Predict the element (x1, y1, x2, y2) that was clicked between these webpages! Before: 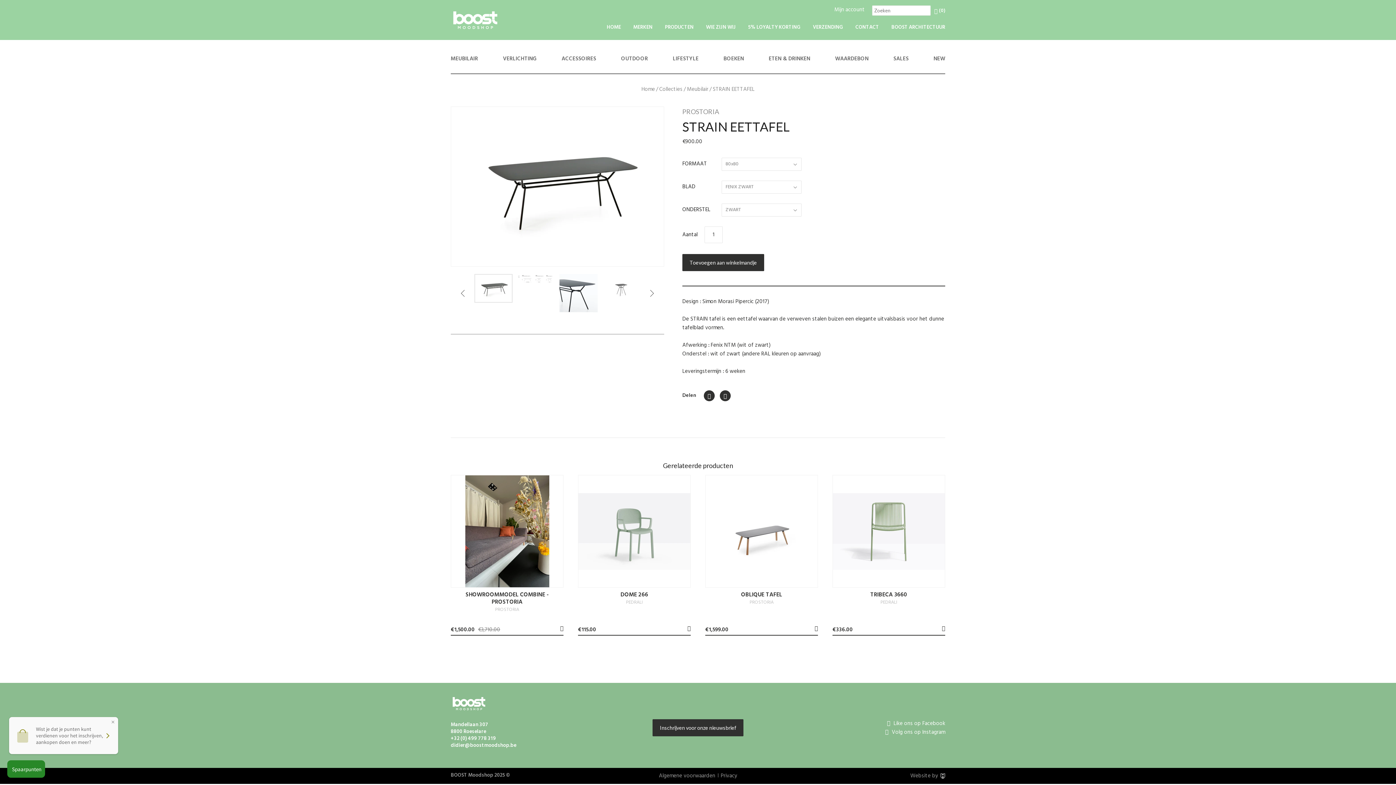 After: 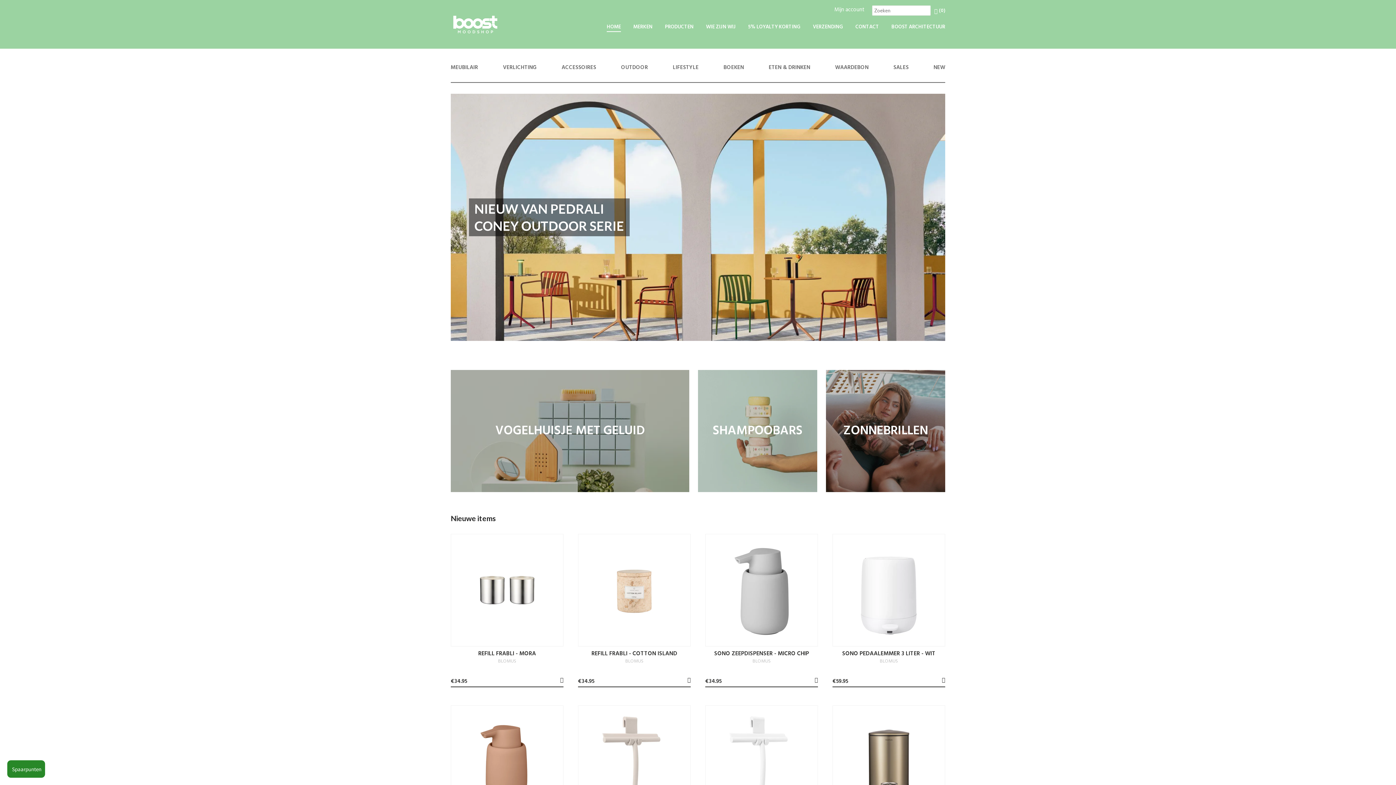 Action: bbox: (606, 23, 621, 31) label: HOME